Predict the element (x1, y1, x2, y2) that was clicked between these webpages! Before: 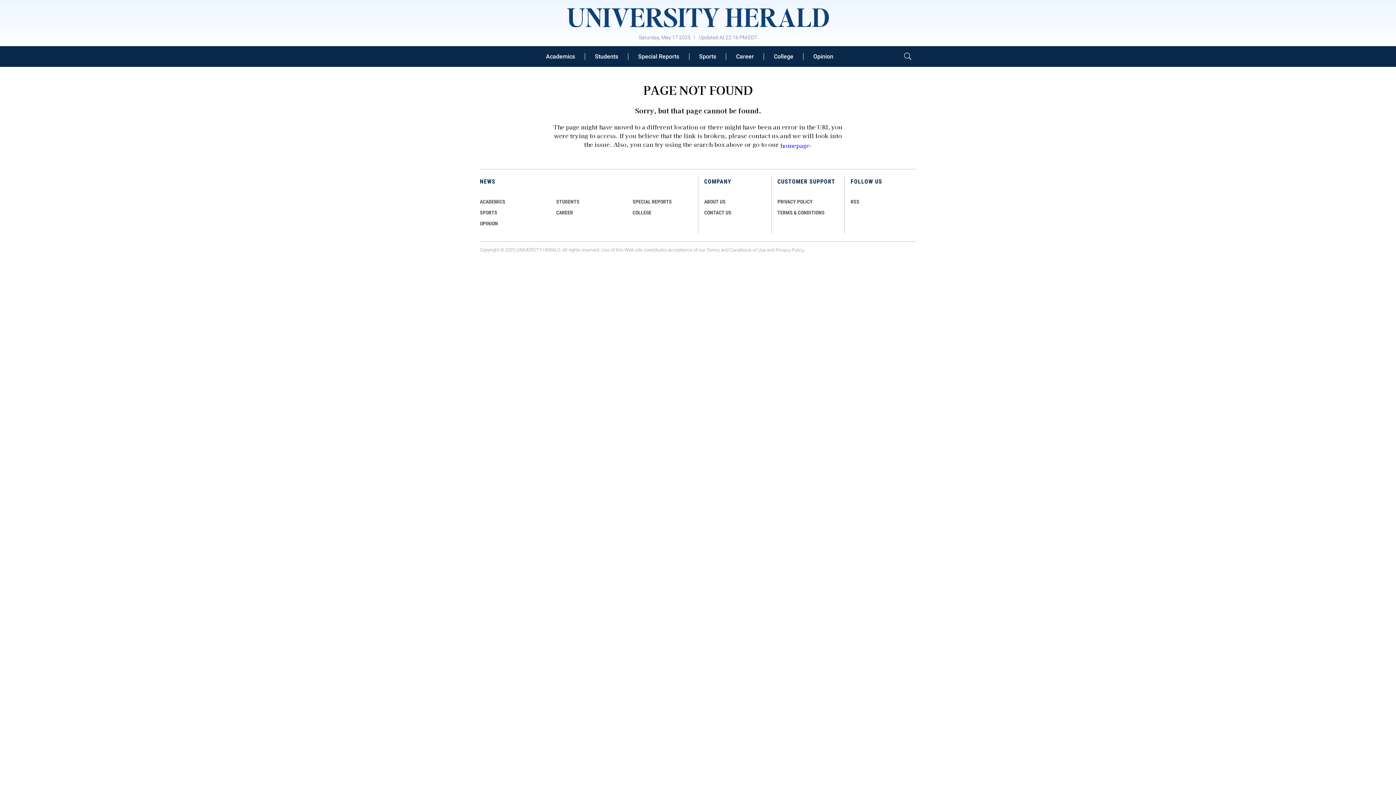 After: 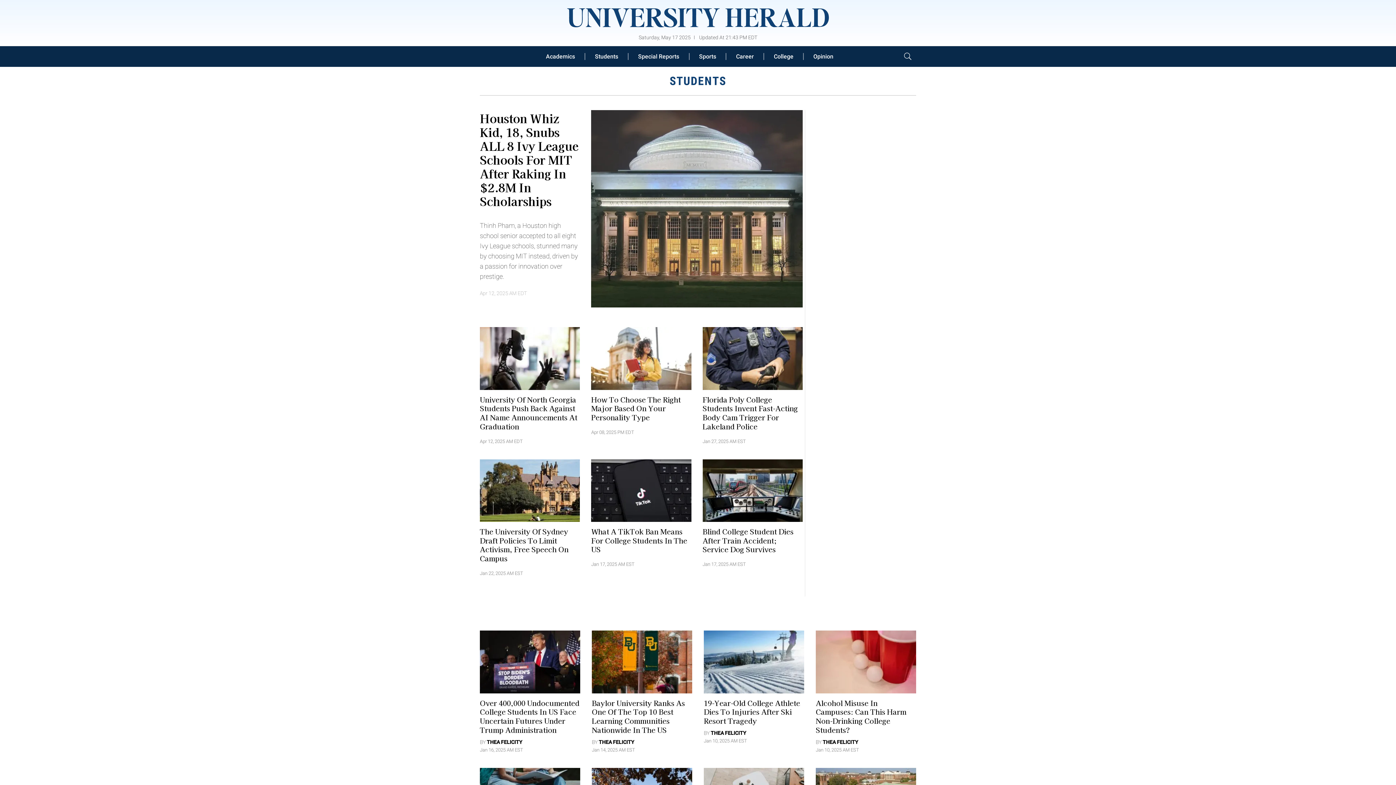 Action: bbox: (585, 52, 628, 59) label: Students